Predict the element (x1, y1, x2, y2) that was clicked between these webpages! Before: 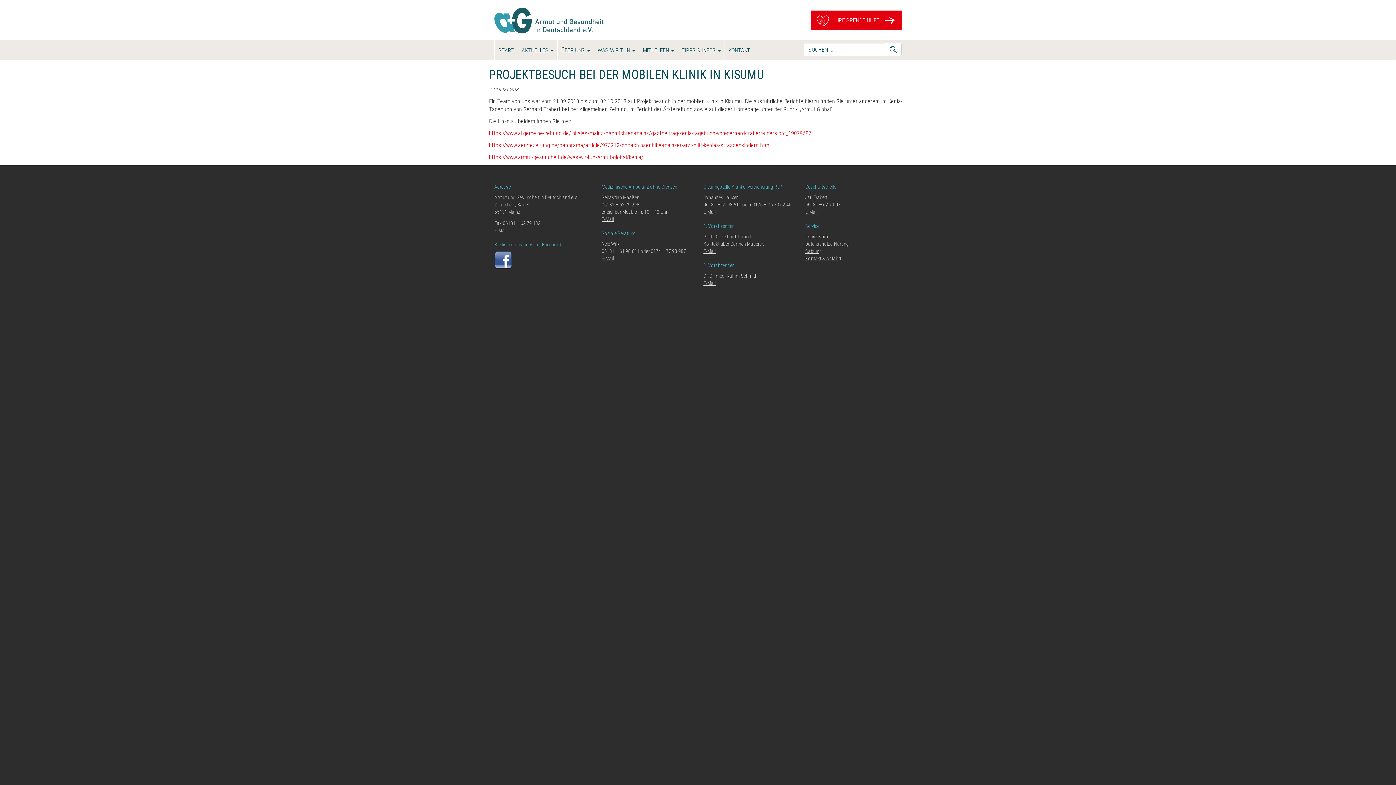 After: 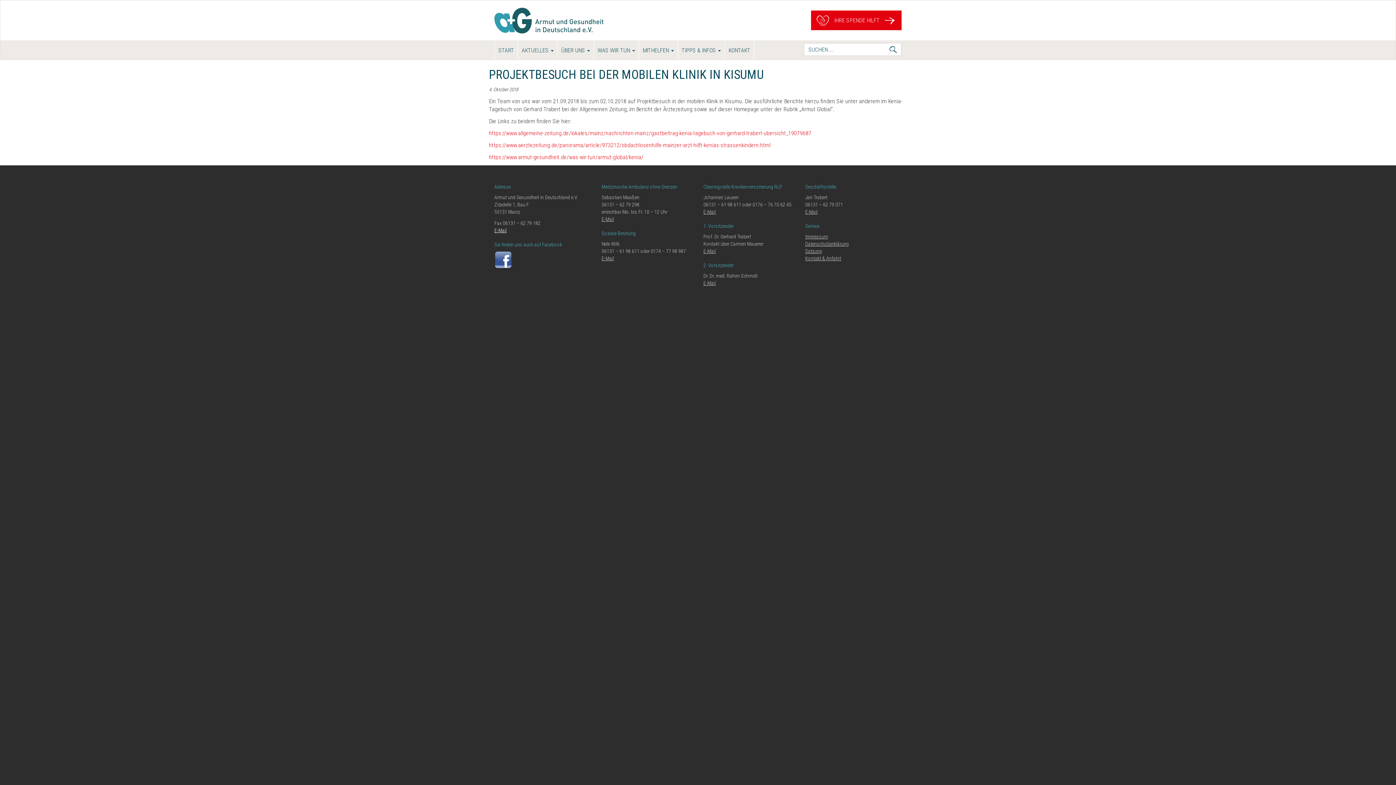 Action: label: E-Mail bbox: (494, 227, 506, 233)